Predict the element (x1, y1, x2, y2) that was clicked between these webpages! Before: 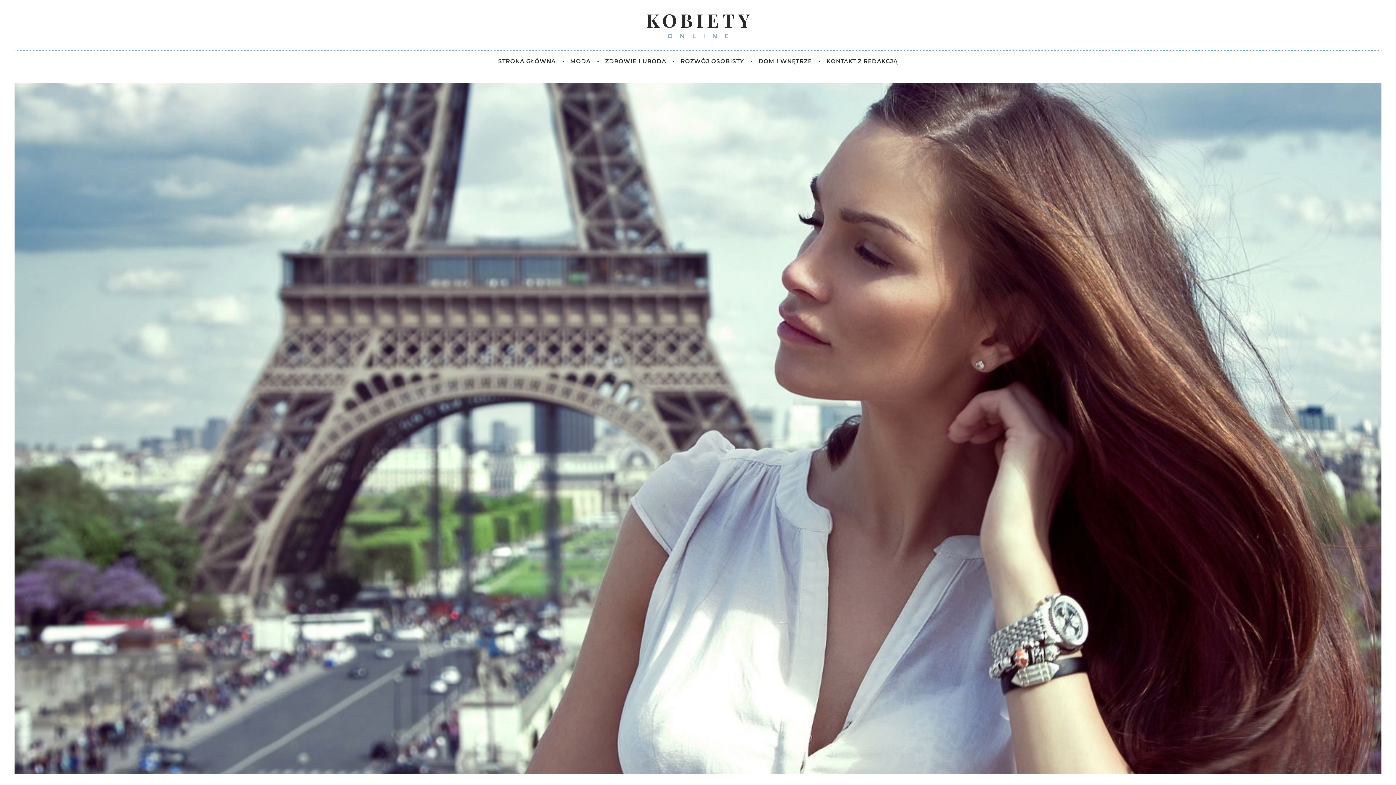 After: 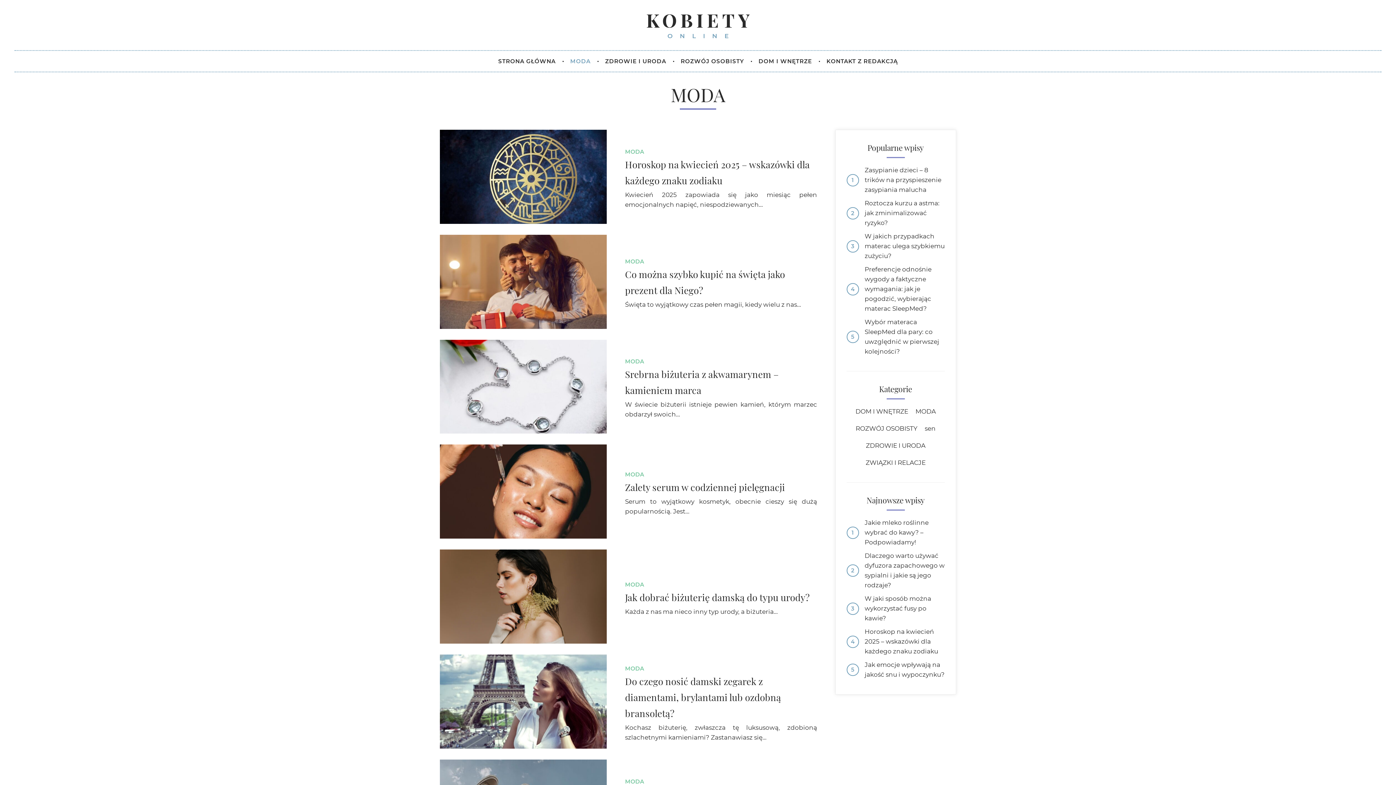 Action: label: MODA bbox: (563, 57, 598, 64)